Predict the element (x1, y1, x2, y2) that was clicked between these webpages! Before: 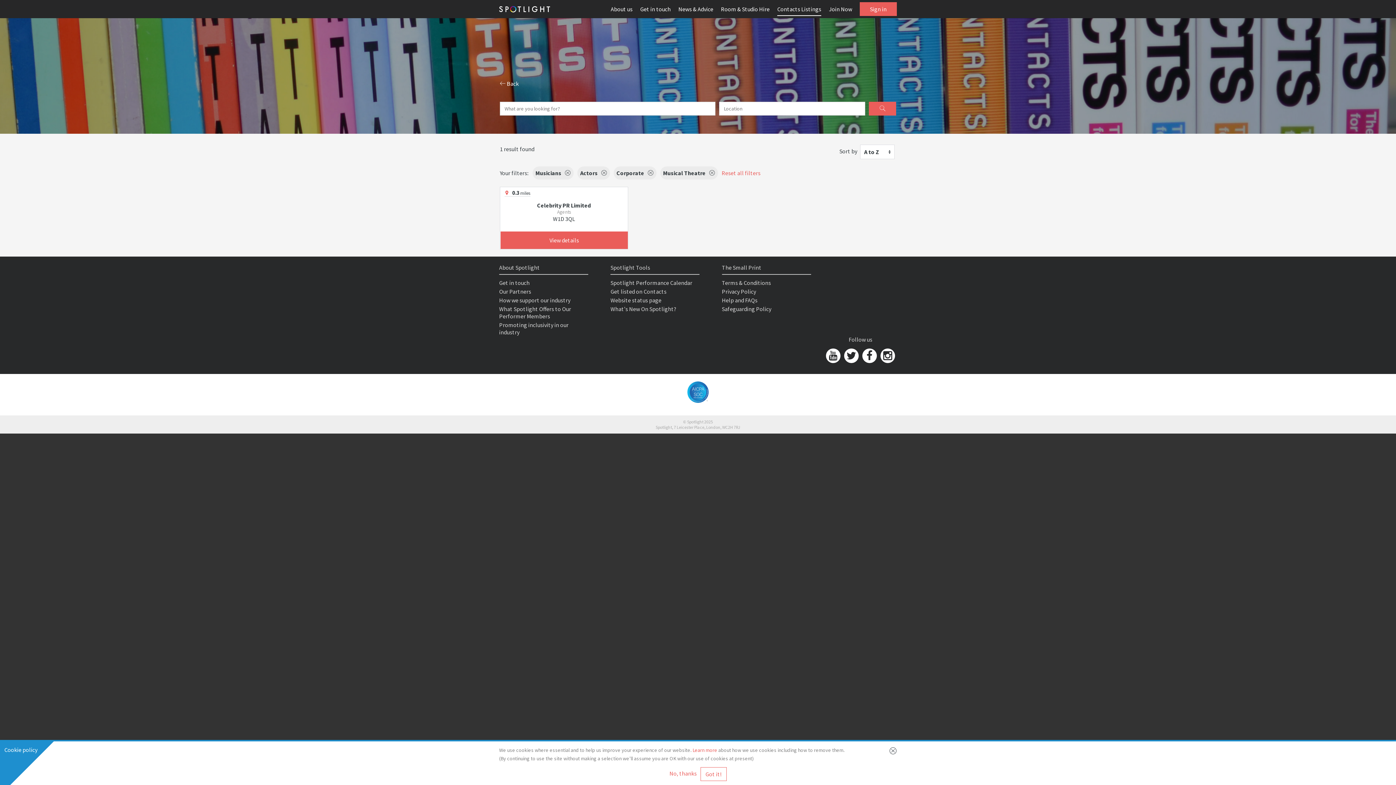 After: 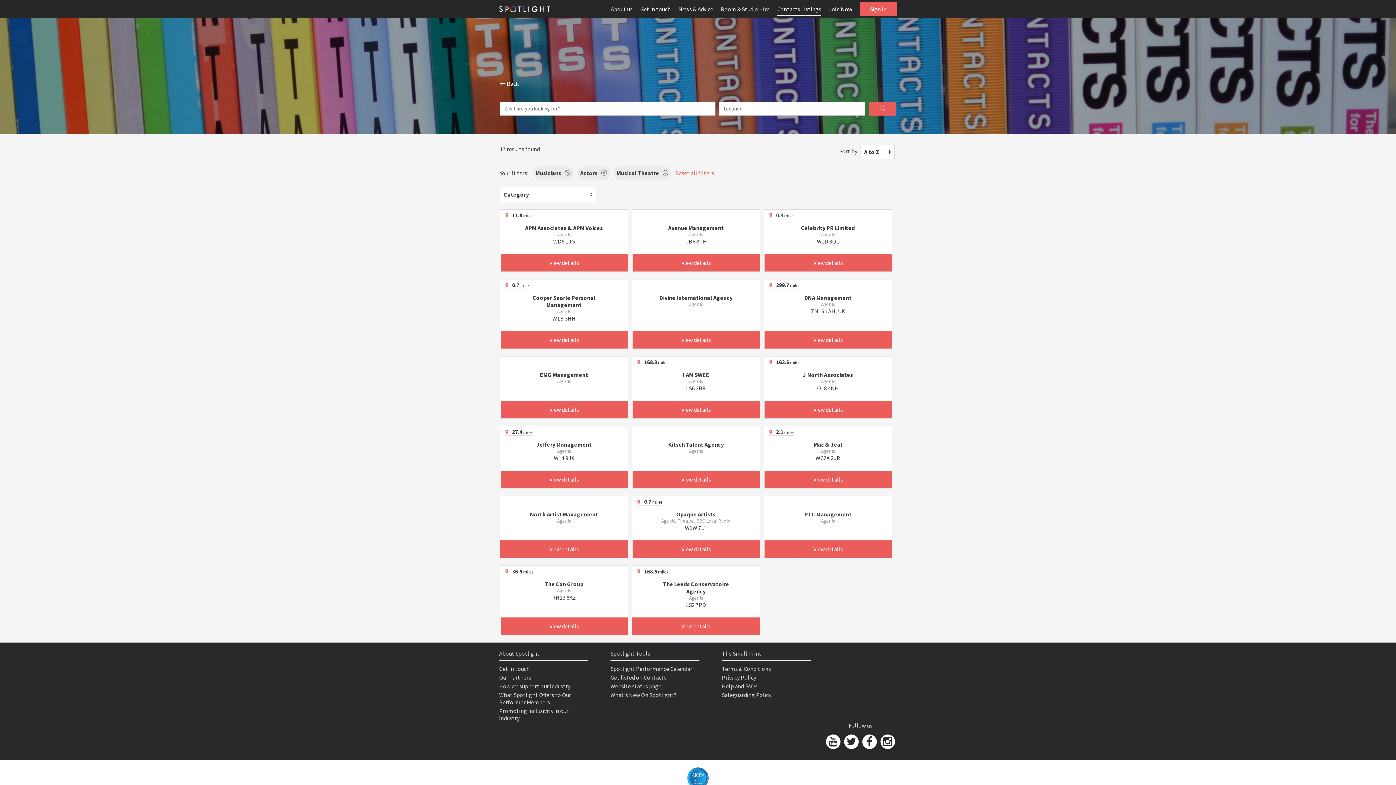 Action: bbox: (613, 166, 656, 179) label: Corporate